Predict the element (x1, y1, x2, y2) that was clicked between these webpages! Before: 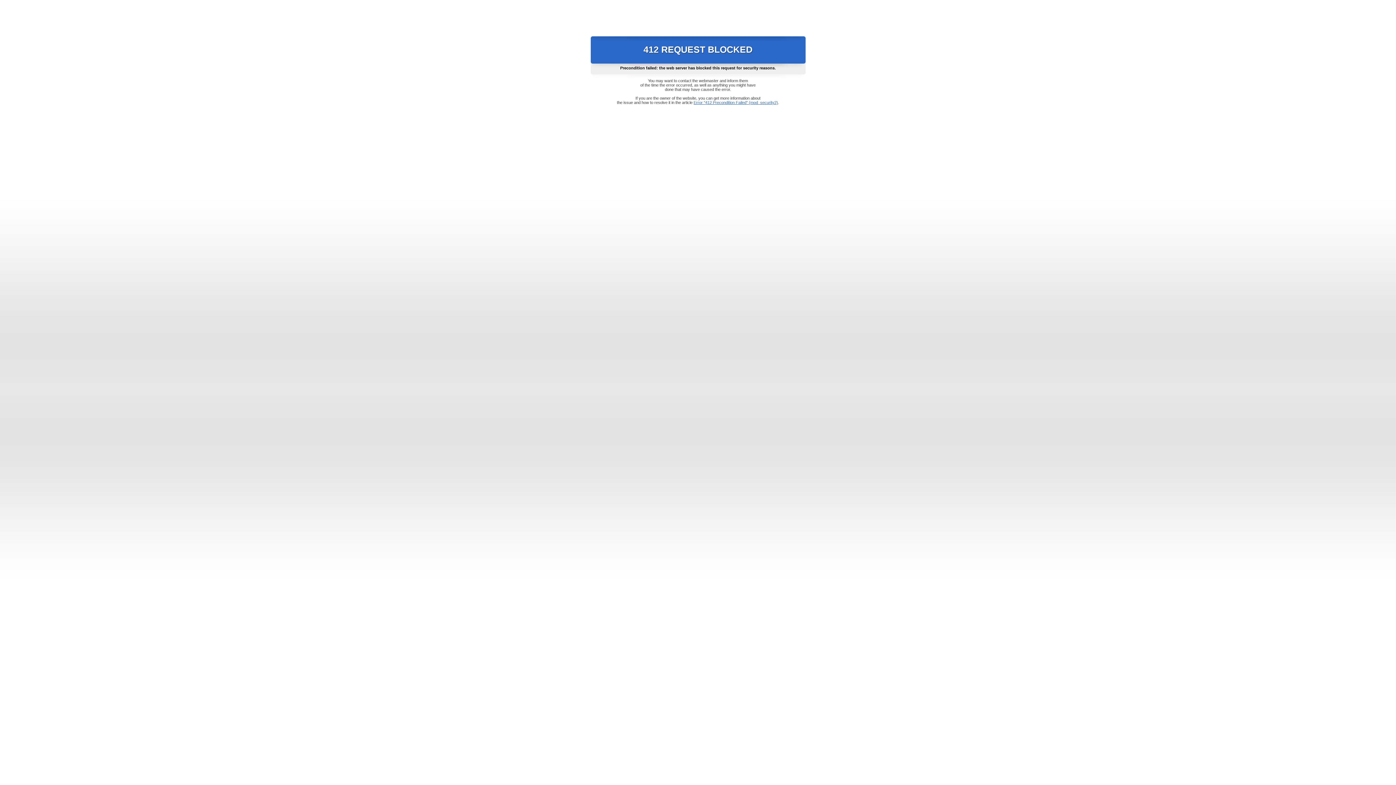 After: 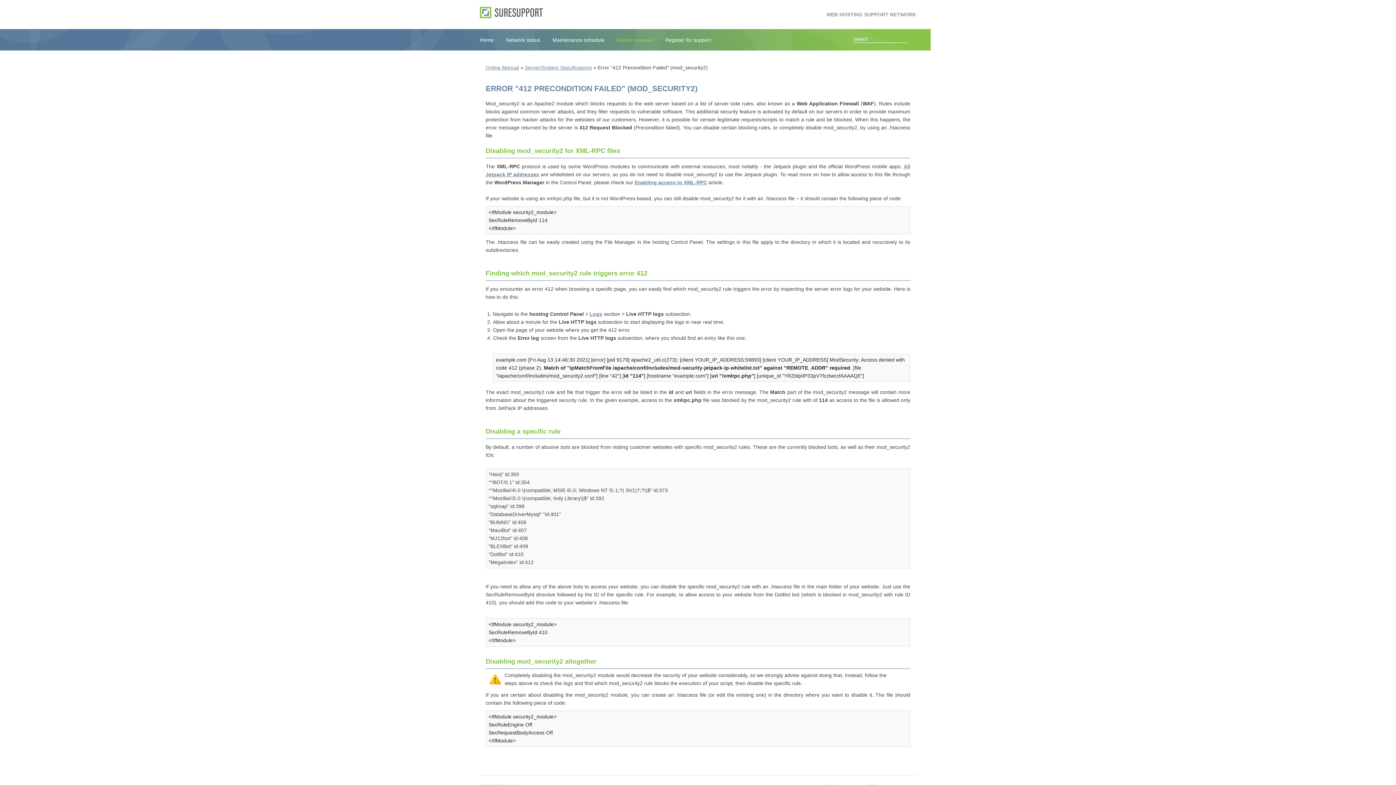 Action: label: Error "412 Precondition Failed" (mod_security2) bbox: (693, 100, 778, 104)